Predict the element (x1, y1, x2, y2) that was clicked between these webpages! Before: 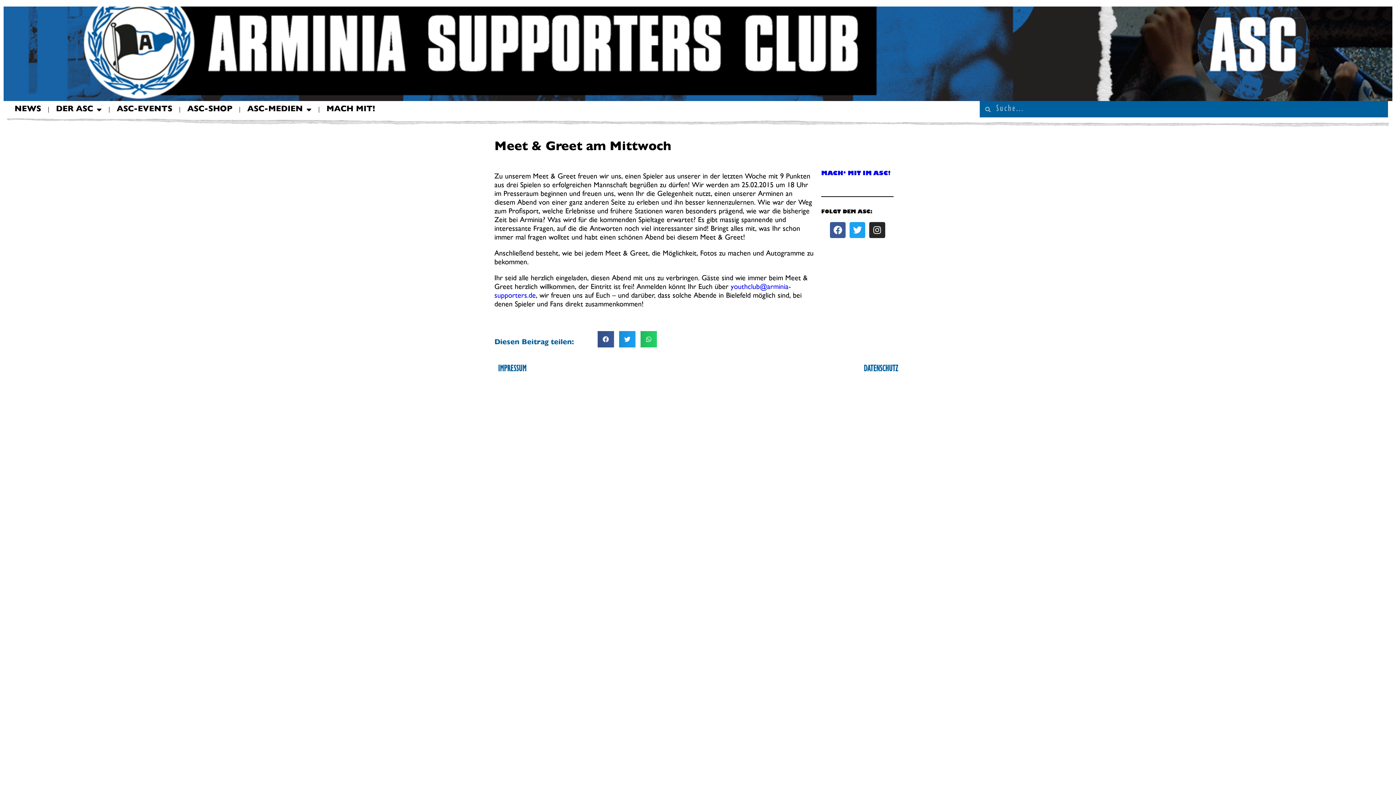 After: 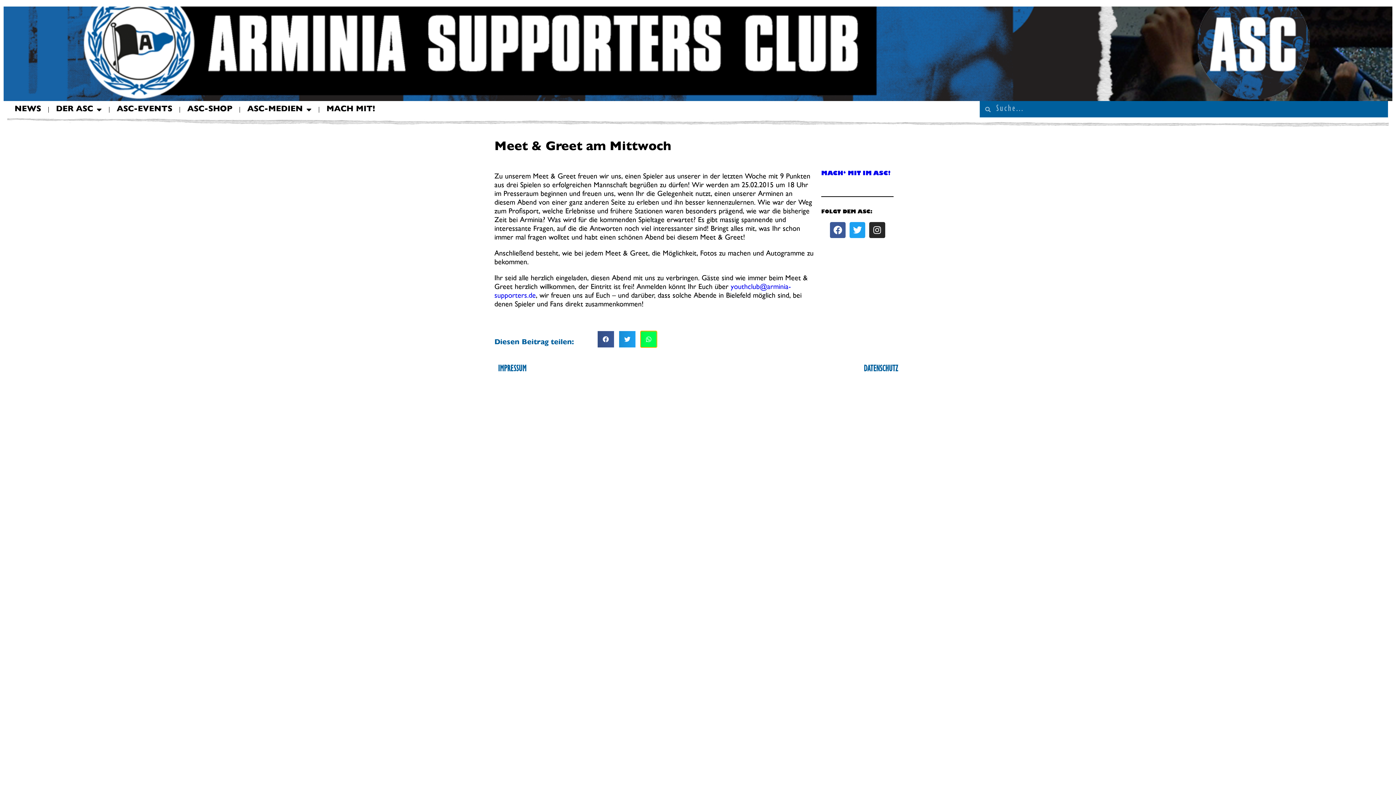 Action: bbox: (640, 331, 657, 347) label: Share on whatsapp